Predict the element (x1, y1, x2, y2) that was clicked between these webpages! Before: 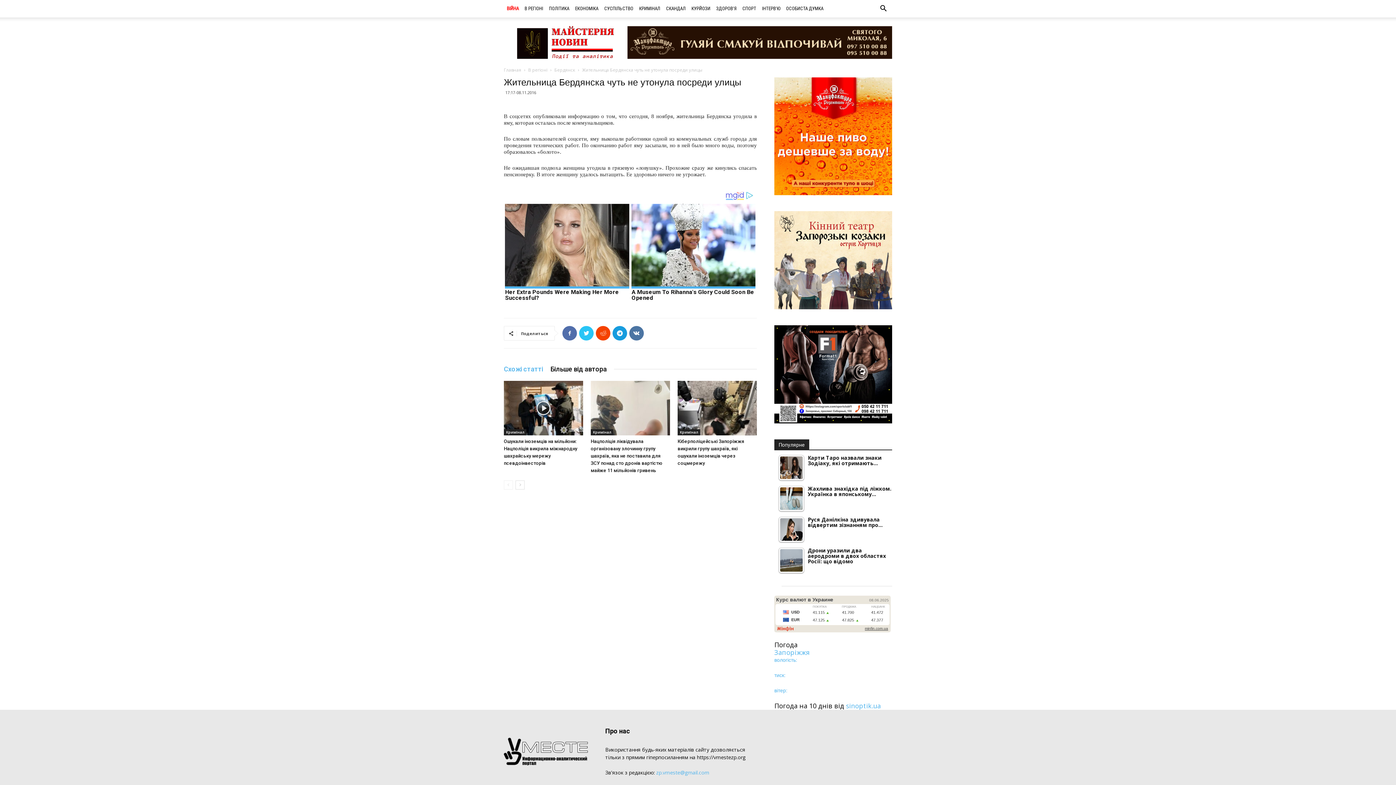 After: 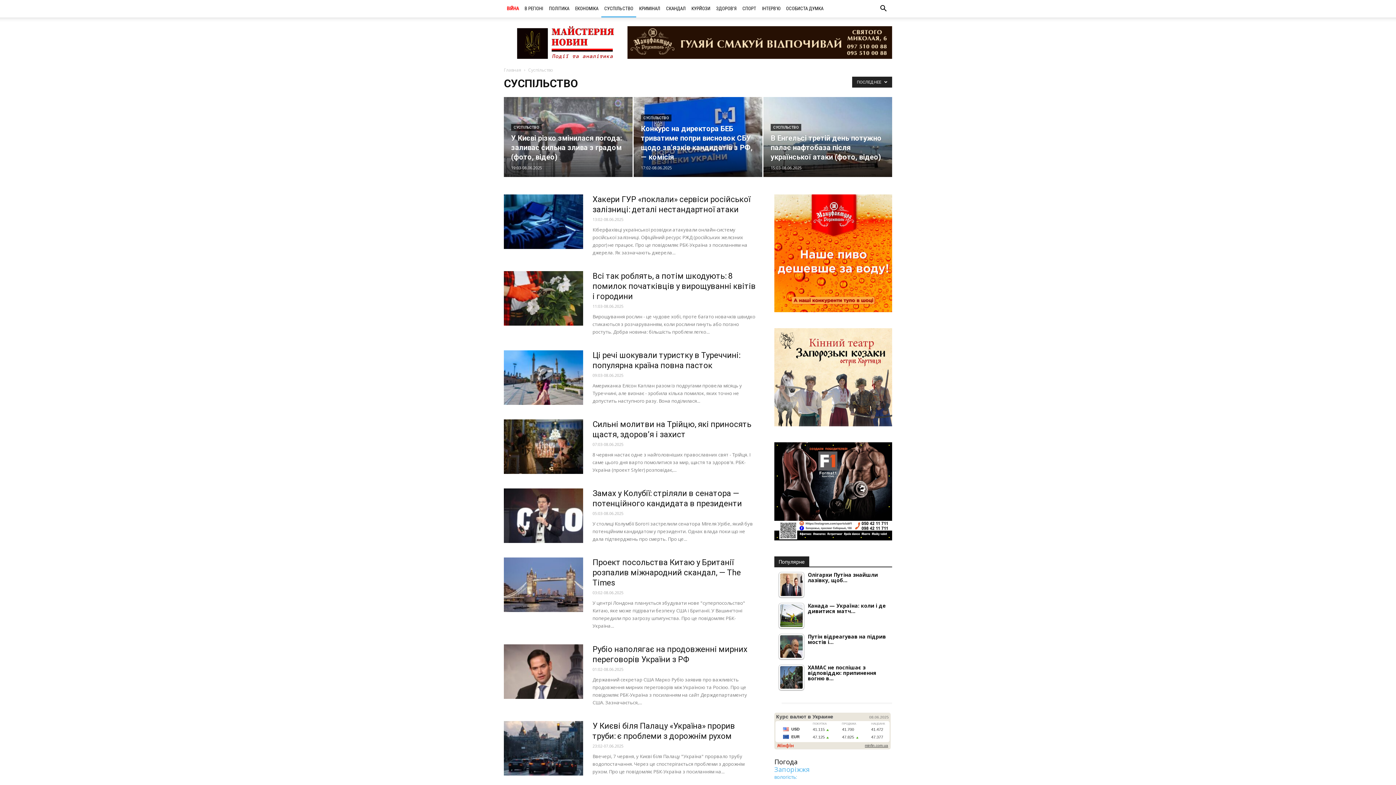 Action: label: СУСПІЛЬСТВО bbox: (601, 0, 636, 17)